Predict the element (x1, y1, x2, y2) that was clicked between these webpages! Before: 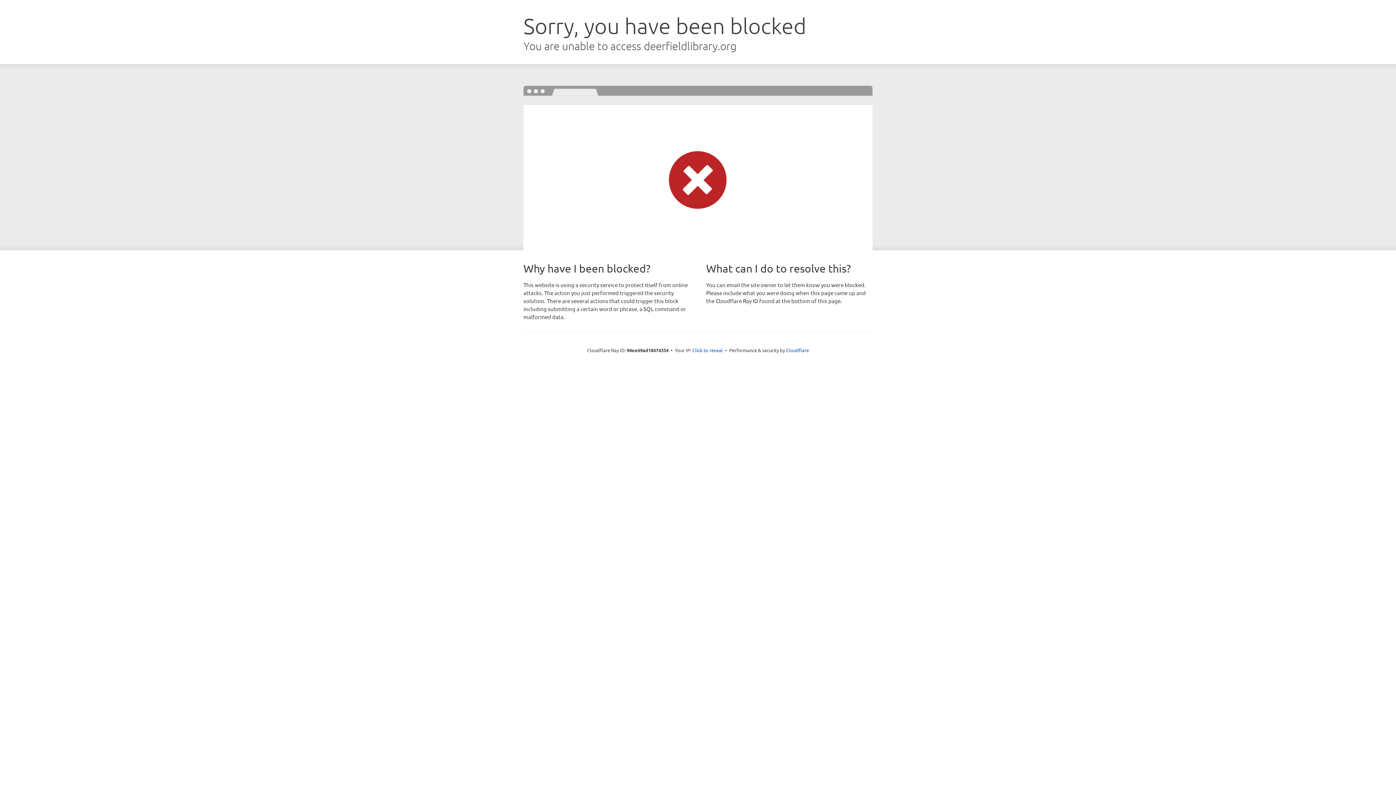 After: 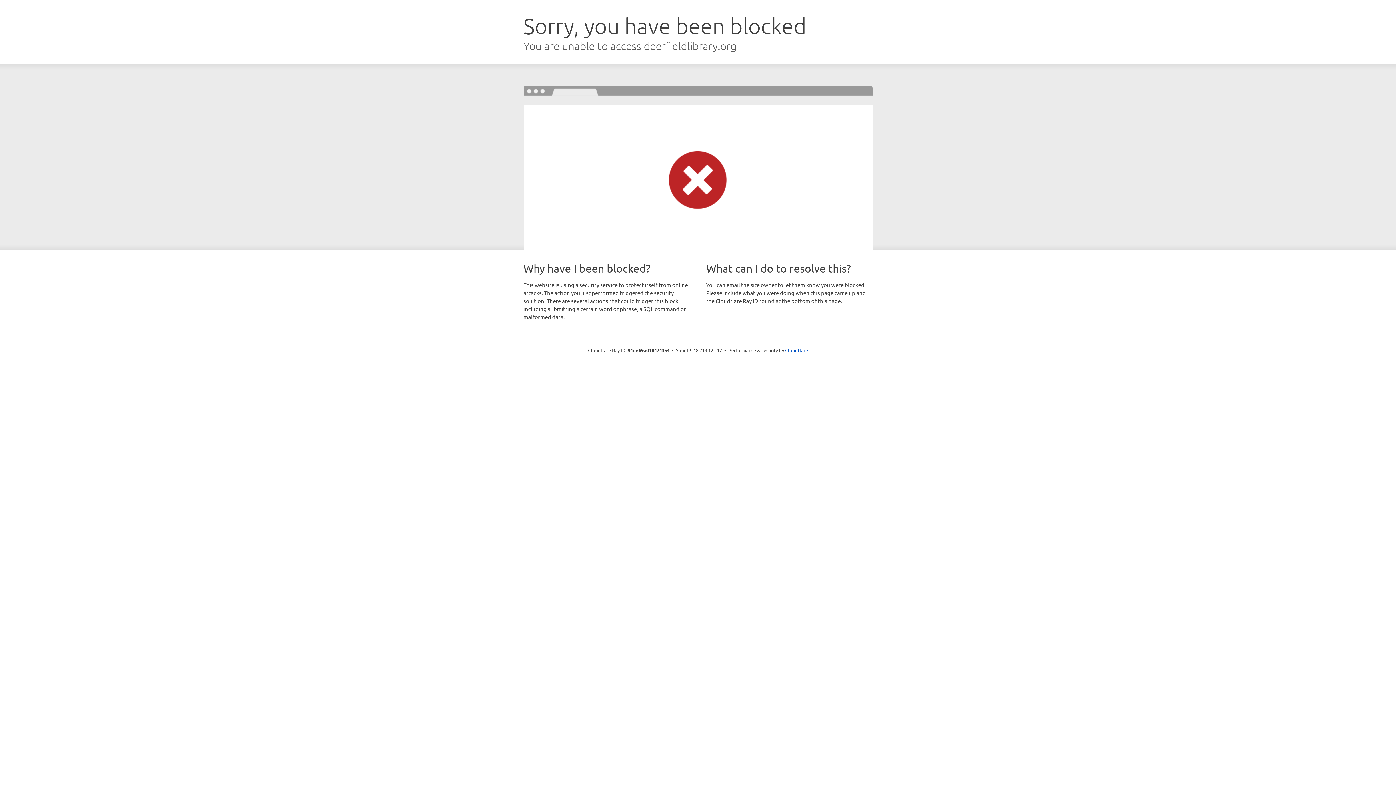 Action: label: Click to reveal bbox: (692, 346, 723, 353)